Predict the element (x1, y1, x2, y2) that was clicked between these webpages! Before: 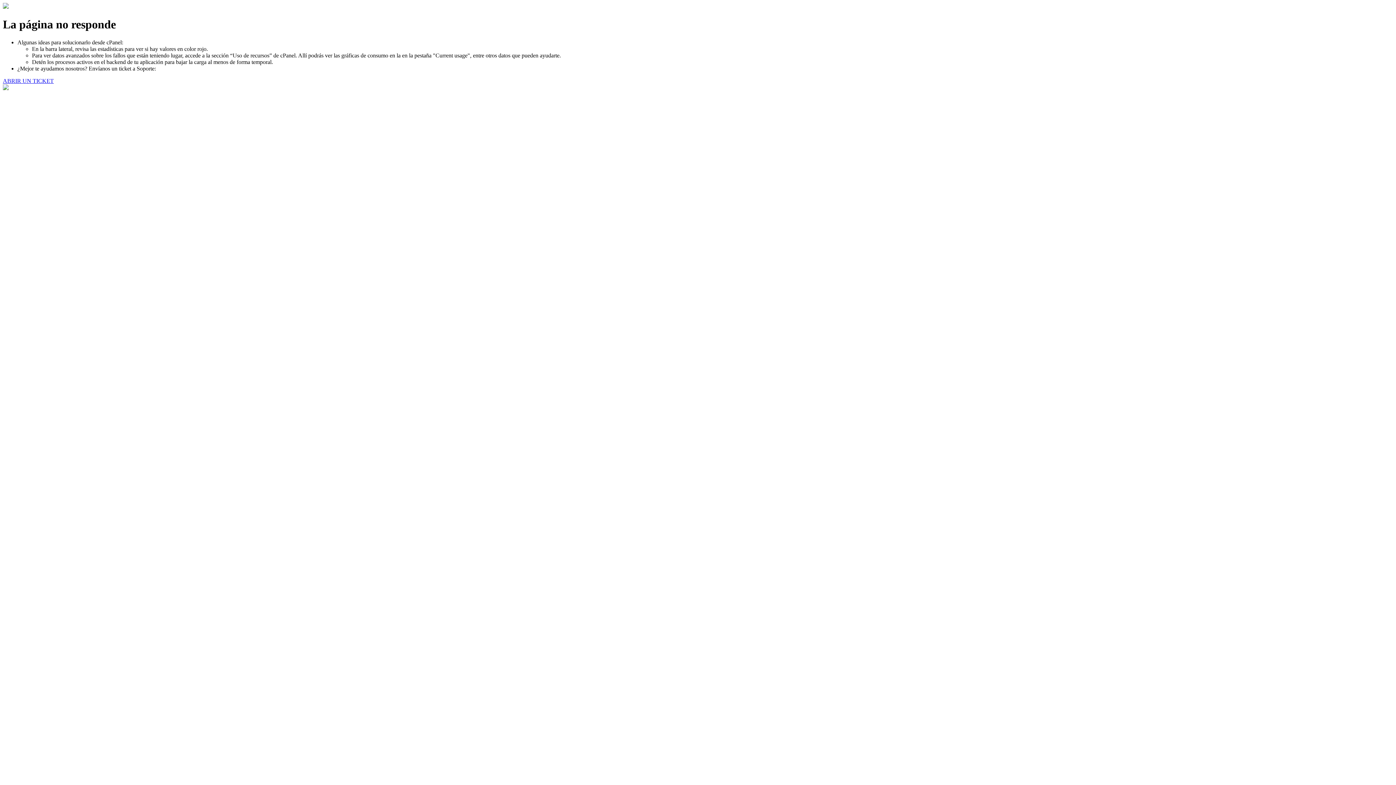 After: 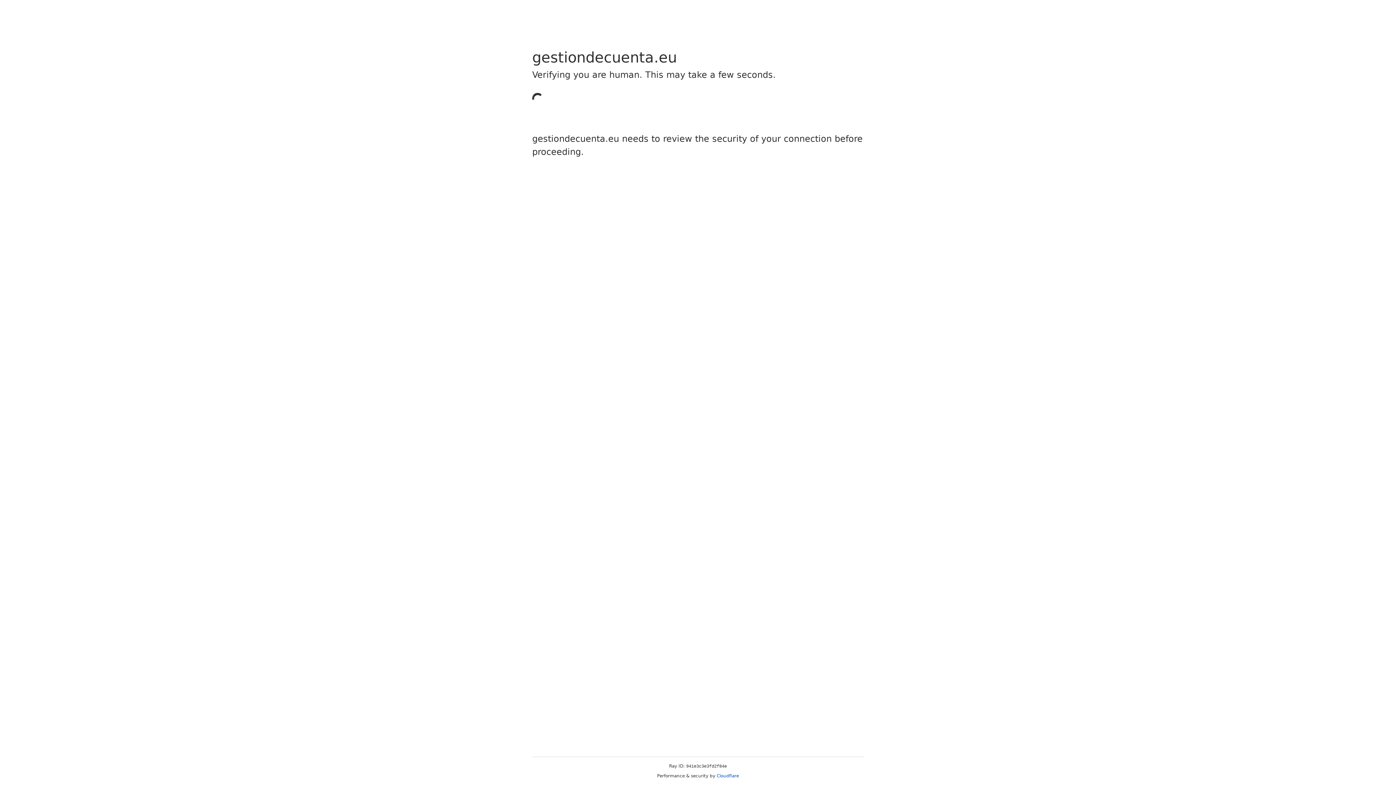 Action: bbox: (2, 77, 53, 83) label: ABRIR UN TICKET